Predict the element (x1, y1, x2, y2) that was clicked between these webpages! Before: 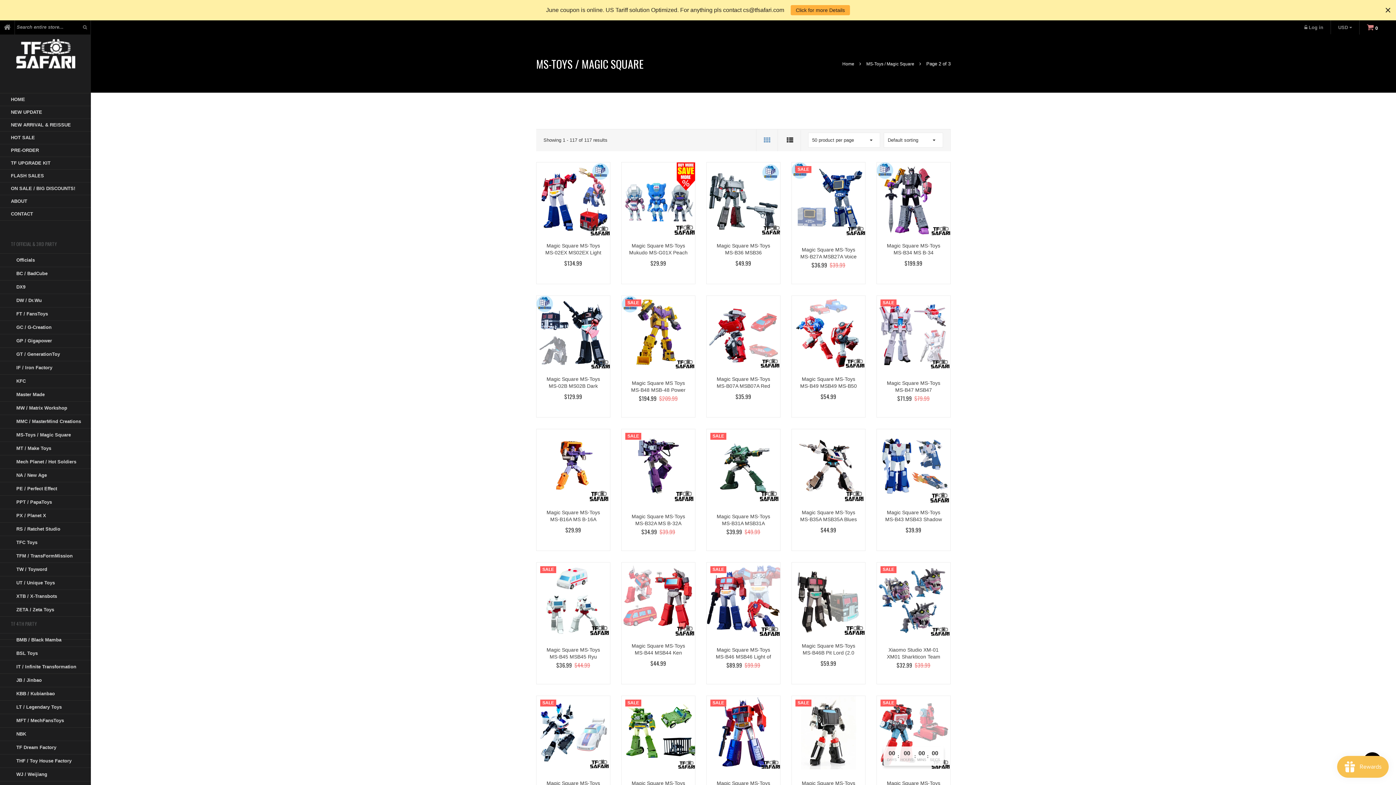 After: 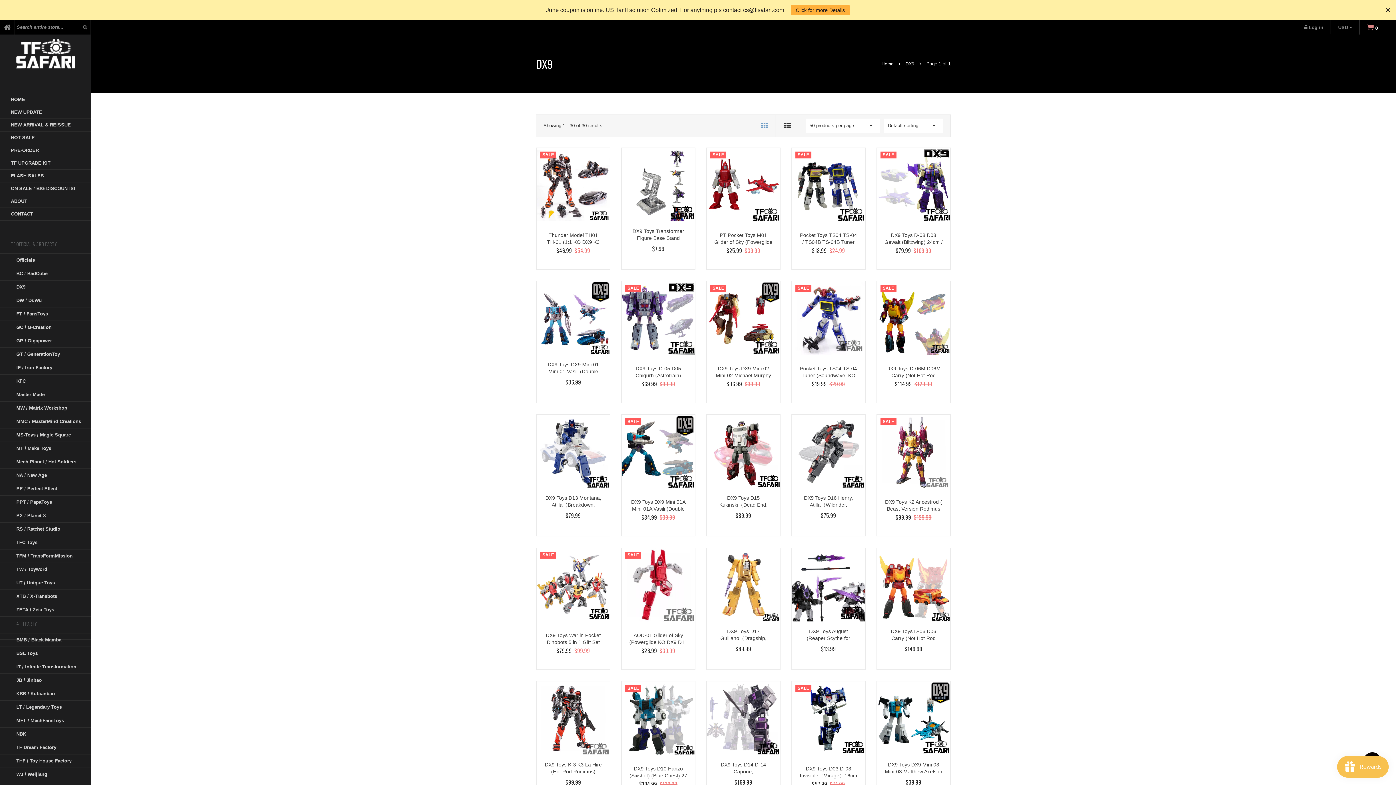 Action: bbox: (16, 284, 25, 289) label: DX9